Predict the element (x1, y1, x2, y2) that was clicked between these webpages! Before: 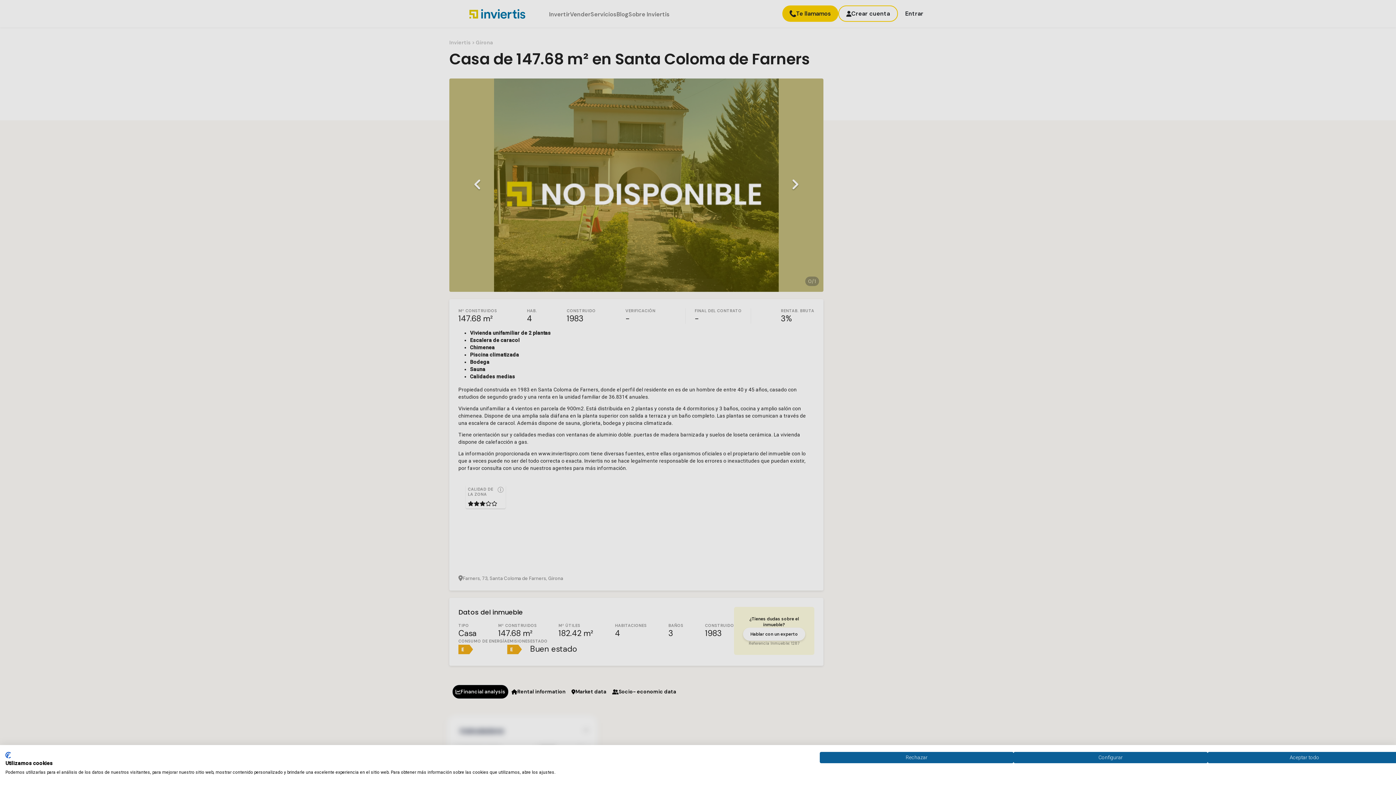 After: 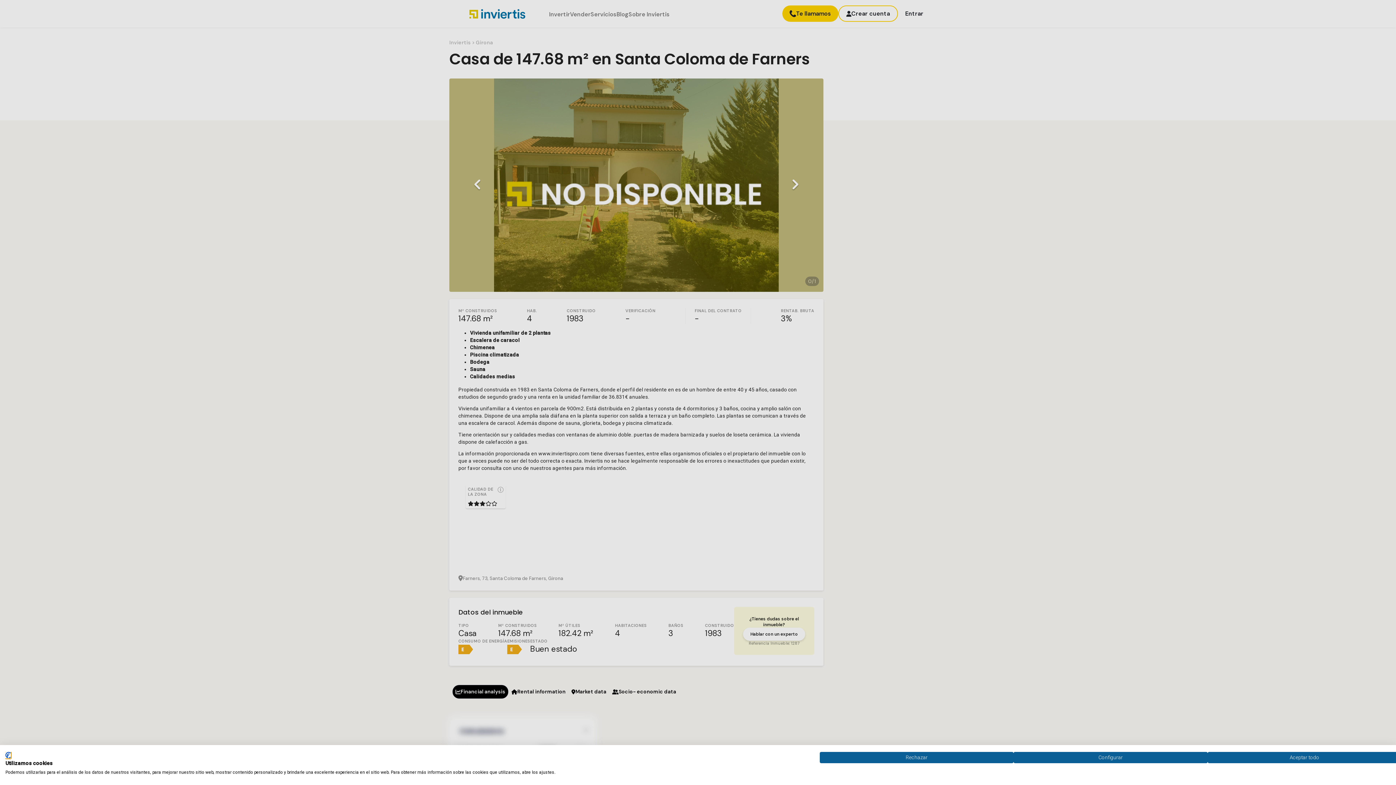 Action: label: CookieFirst logo. Enlace externo. Se abre en una nueva pestaña o ventana. bbox: (5, 752, 10, 758)